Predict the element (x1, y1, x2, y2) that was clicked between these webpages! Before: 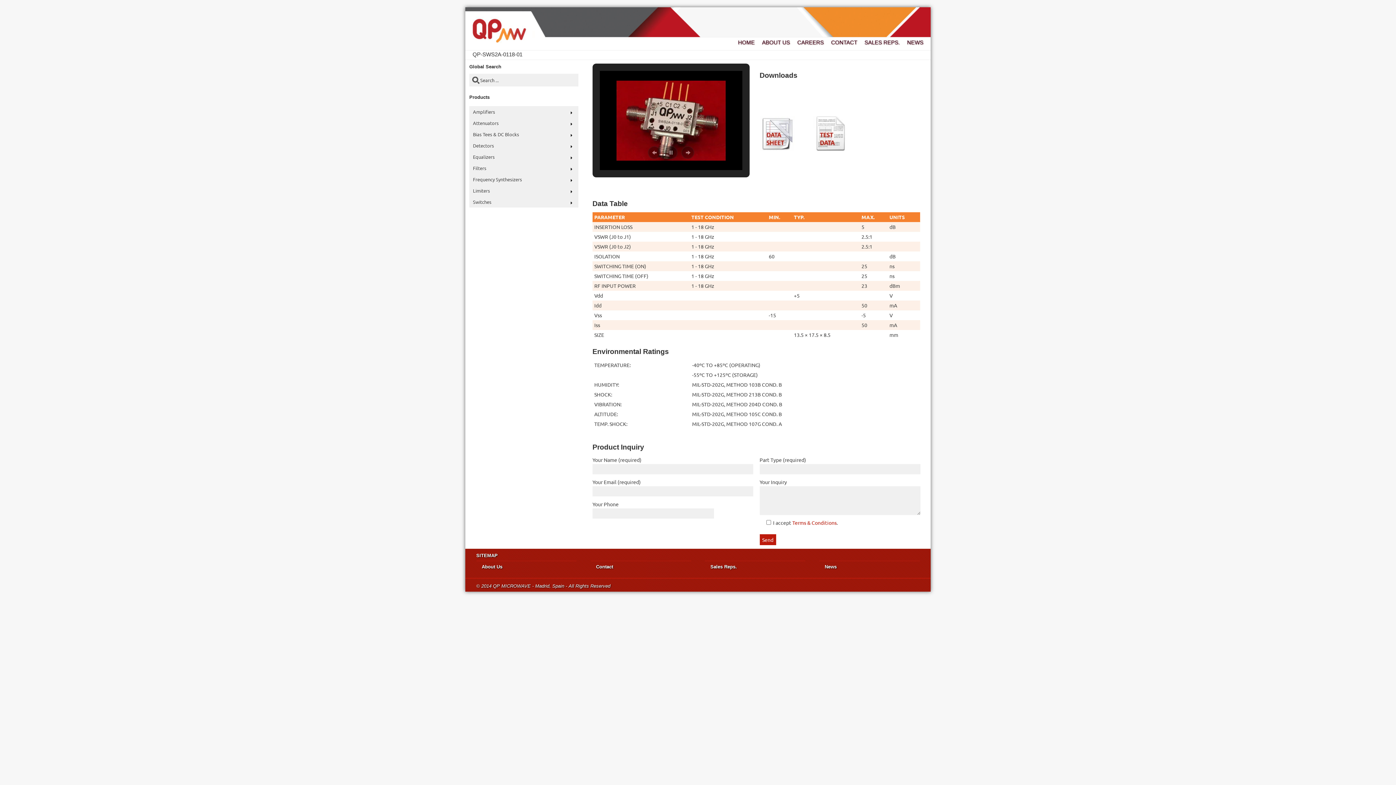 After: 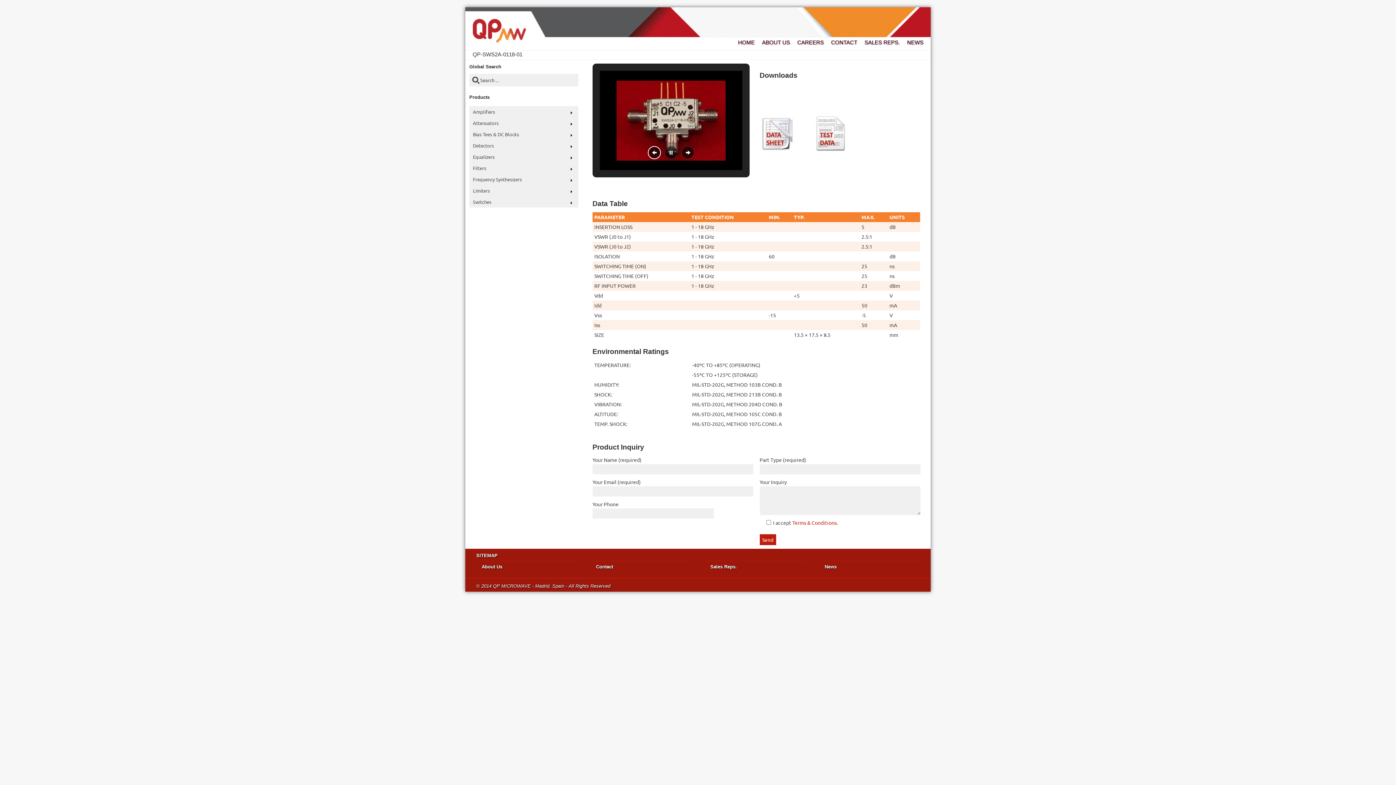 Action: bbox: (648, 146, 661, 159) label: Previous Slide